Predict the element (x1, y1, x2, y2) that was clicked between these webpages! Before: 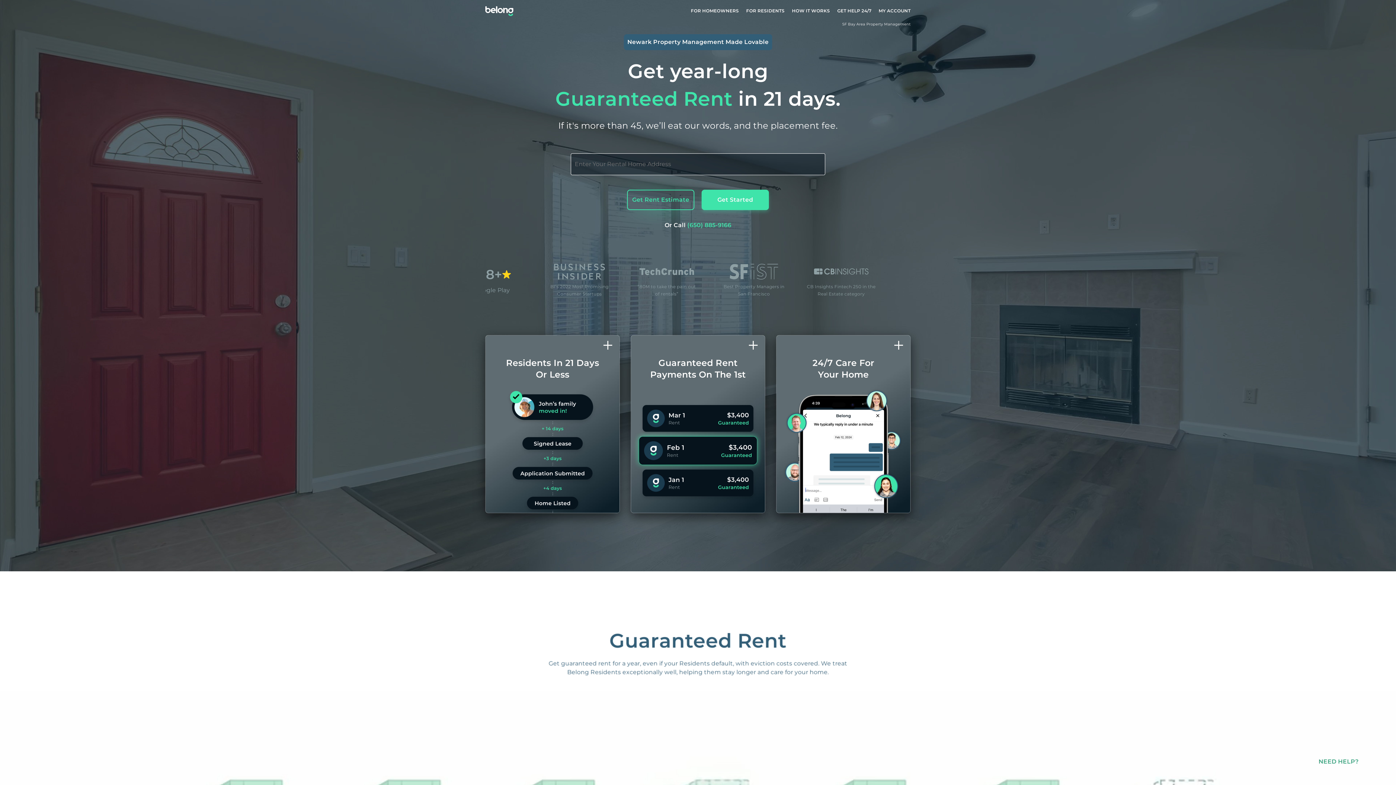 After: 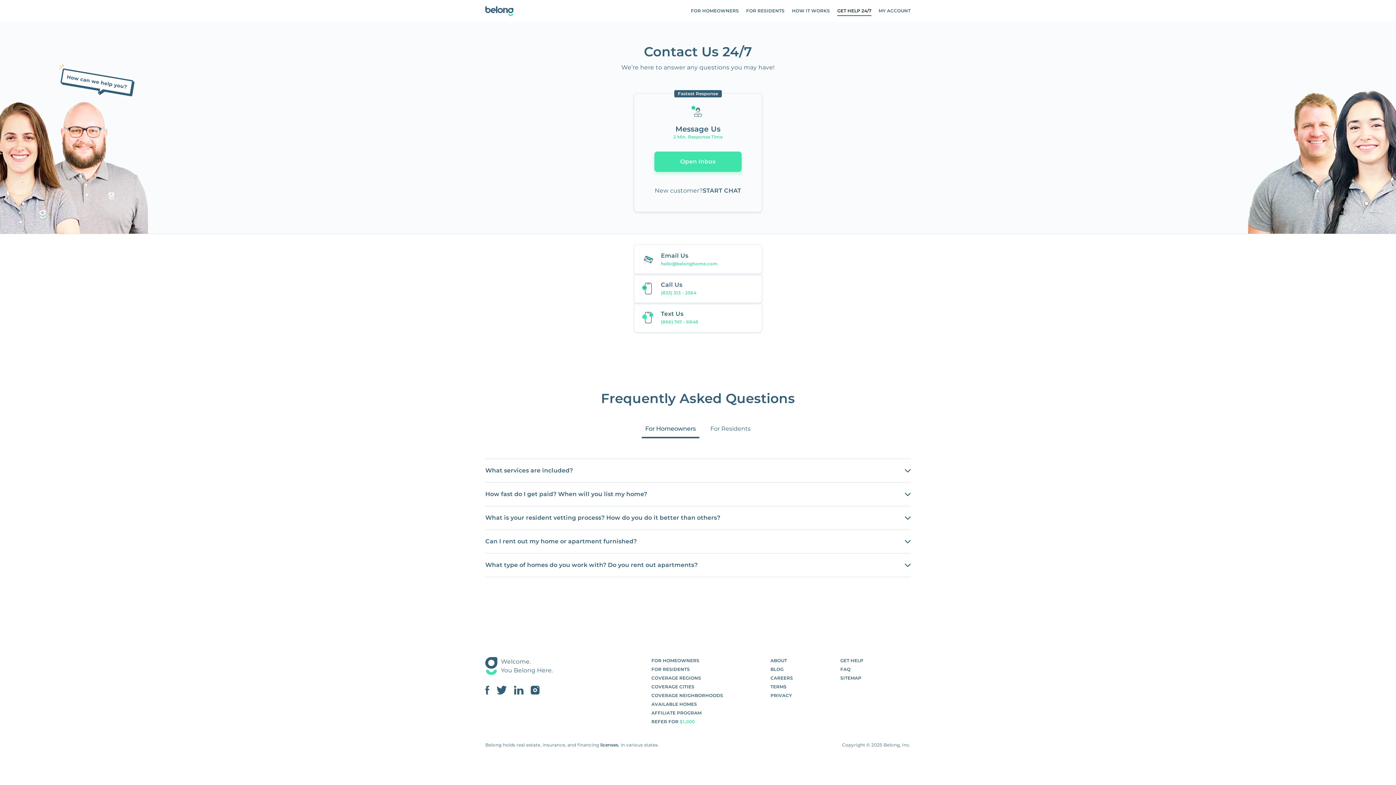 Action: bbox: (837, 7, 871, 14) label: GET HELP 24/7